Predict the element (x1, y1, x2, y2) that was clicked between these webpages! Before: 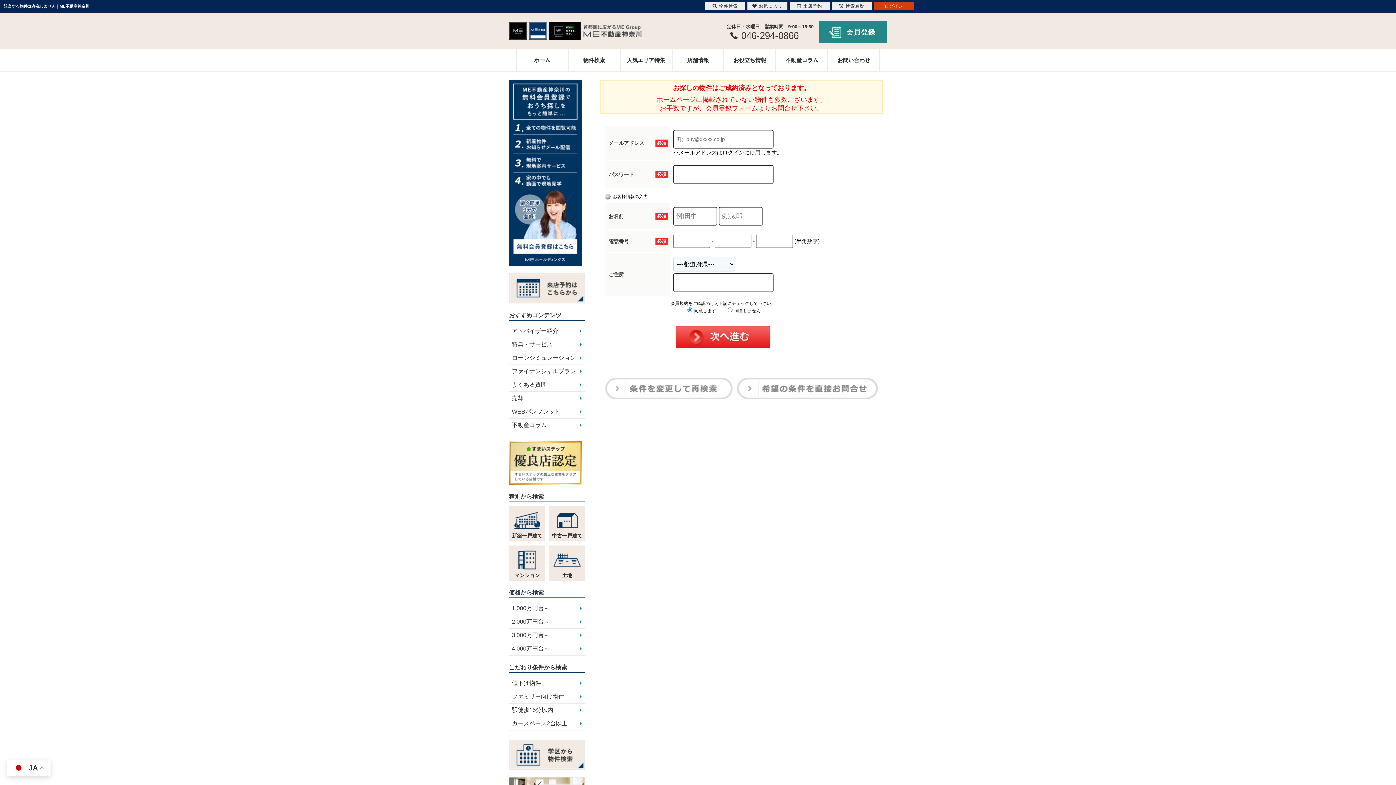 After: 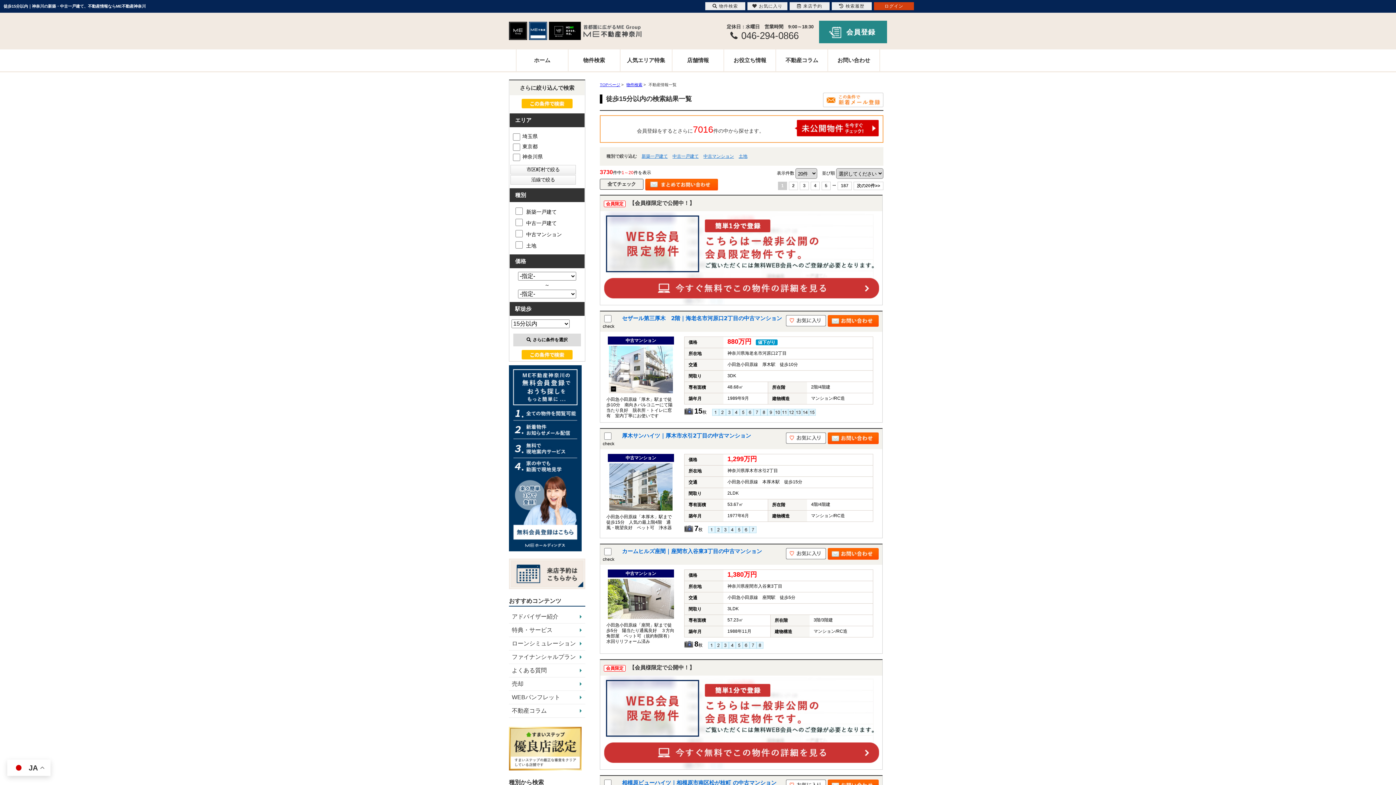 Action: bbox: (509, 704, 585, 717) label: 駅徒歩15分以内